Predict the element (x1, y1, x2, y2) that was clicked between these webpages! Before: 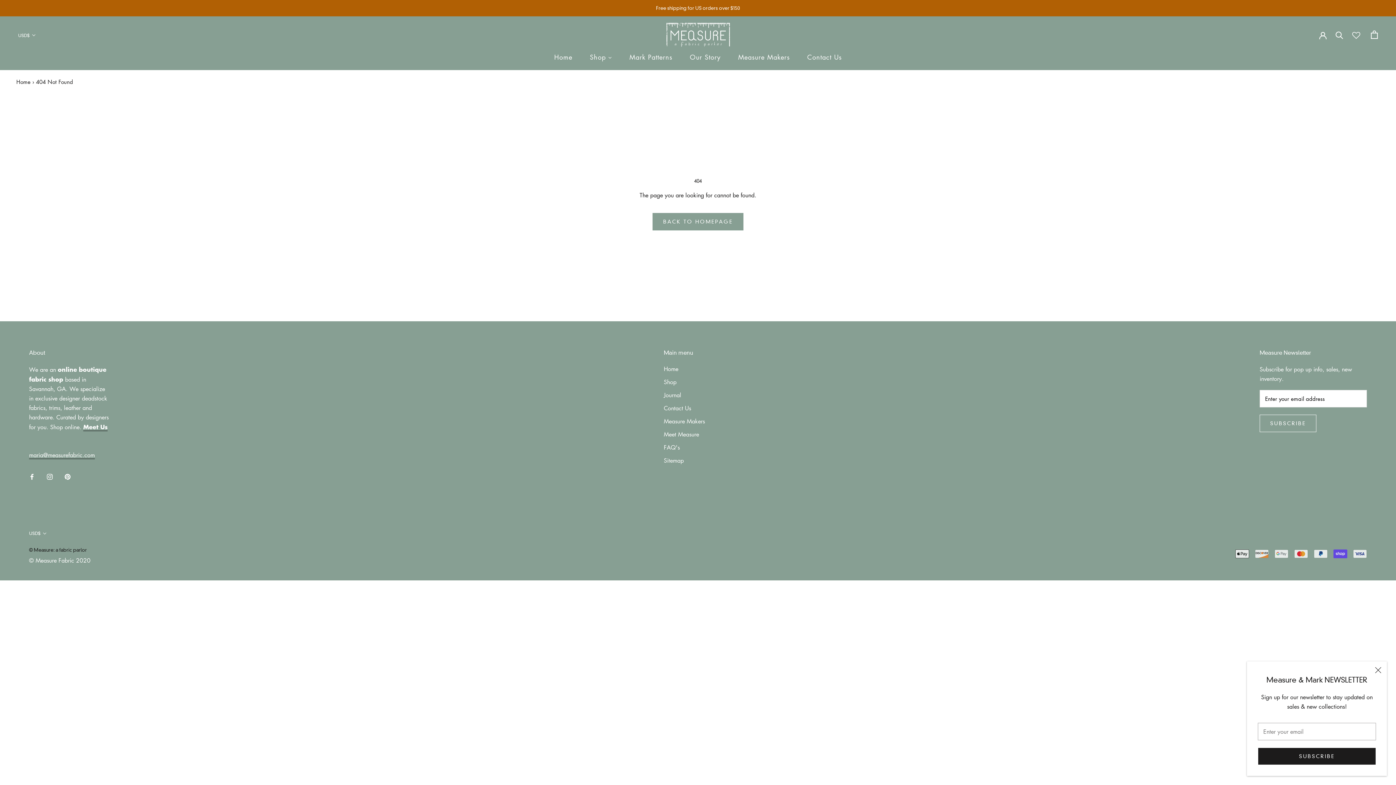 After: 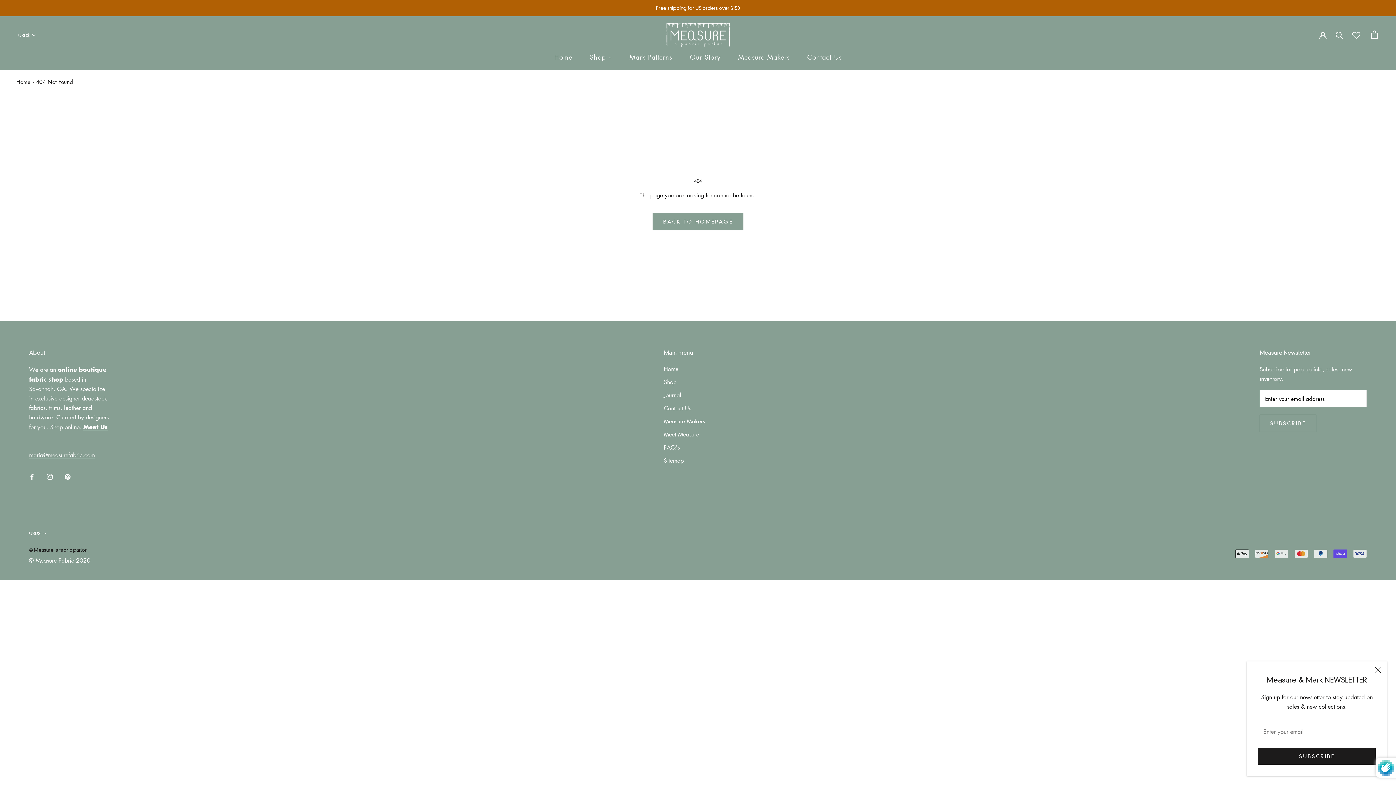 Action: label: SUBSCRIBE bbox: (1260, 414, 1316, 432)